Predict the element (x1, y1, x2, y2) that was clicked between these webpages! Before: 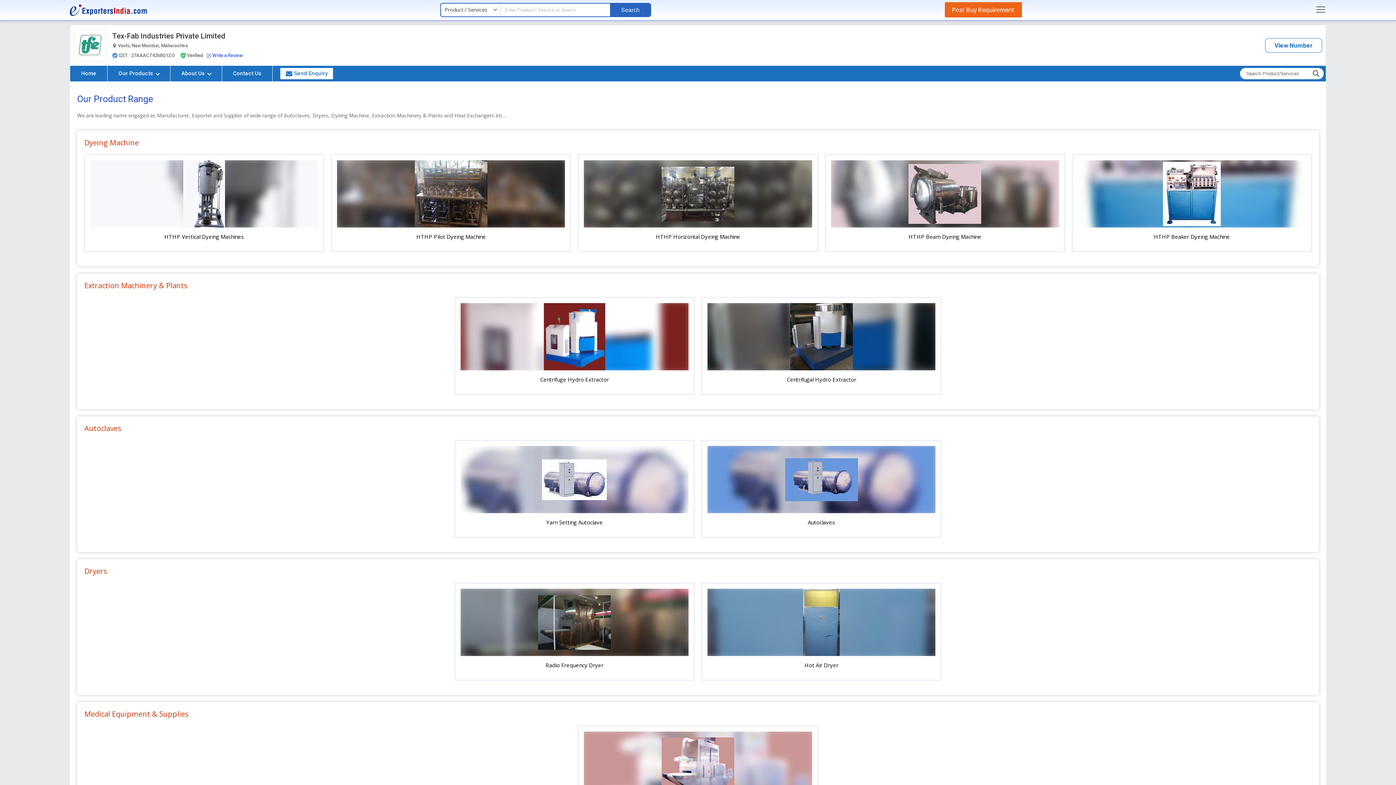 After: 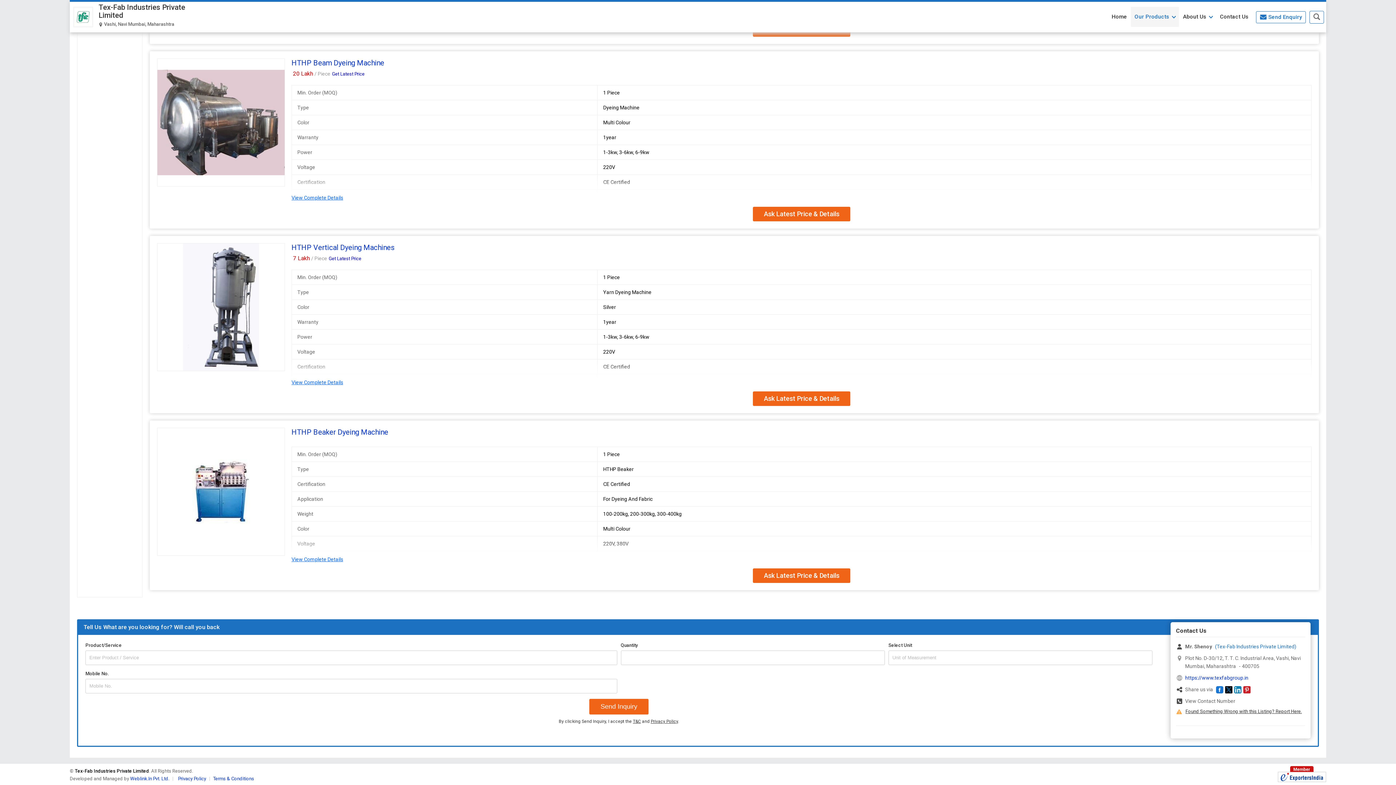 Action: bbox: (578, 154, 818, 252) label: HTHP Horizontal Dyeing Machine